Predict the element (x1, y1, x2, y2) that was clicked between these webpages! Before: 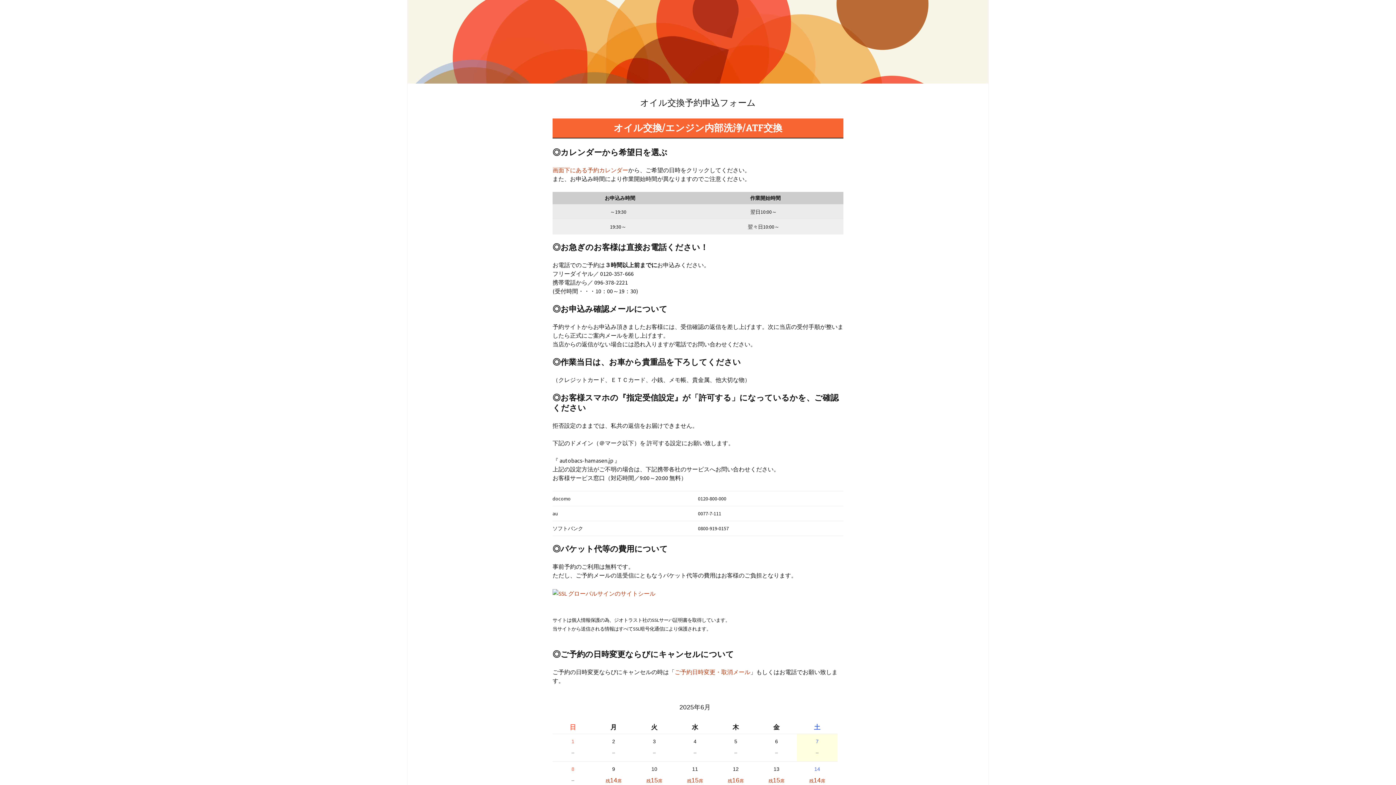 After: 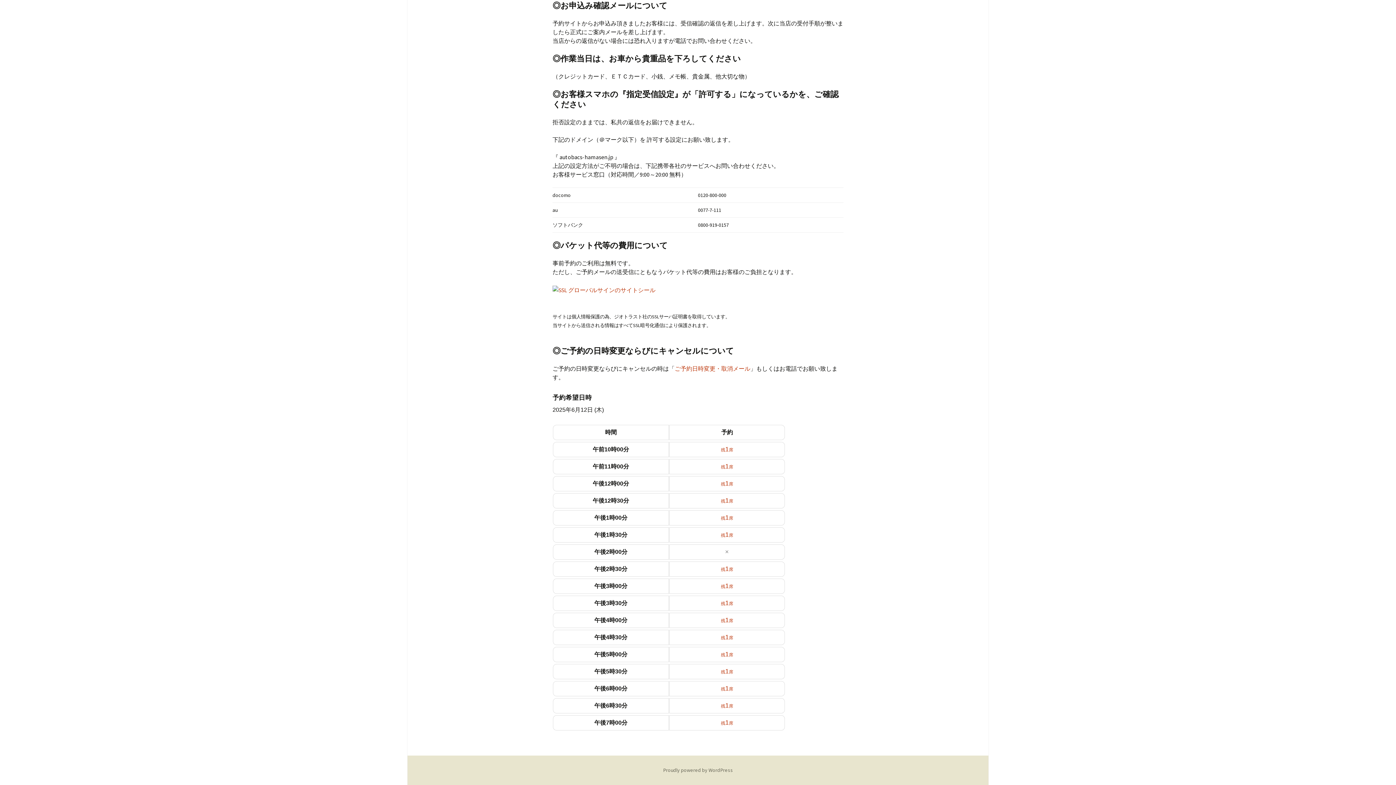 Action: label: 16 bbox: (715, 774, 756, 787)